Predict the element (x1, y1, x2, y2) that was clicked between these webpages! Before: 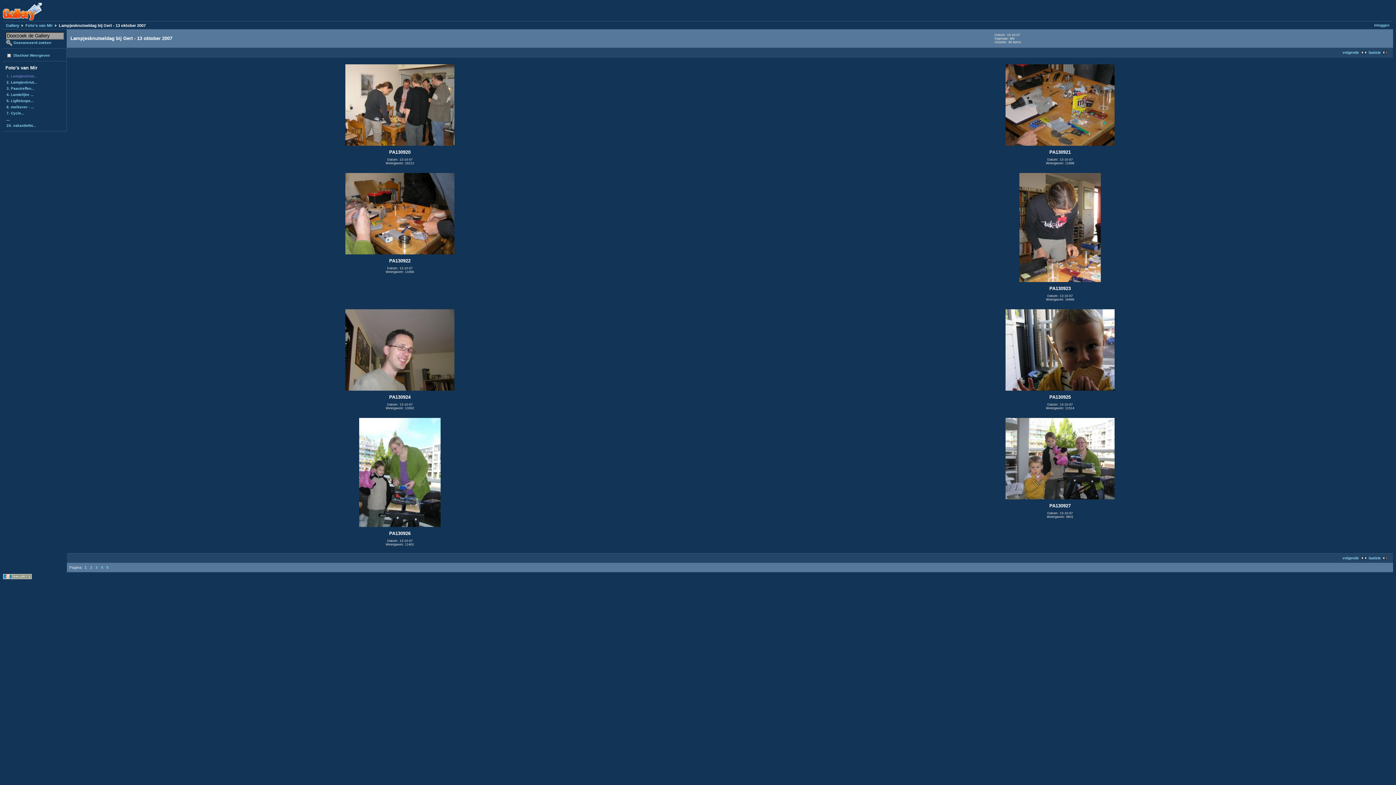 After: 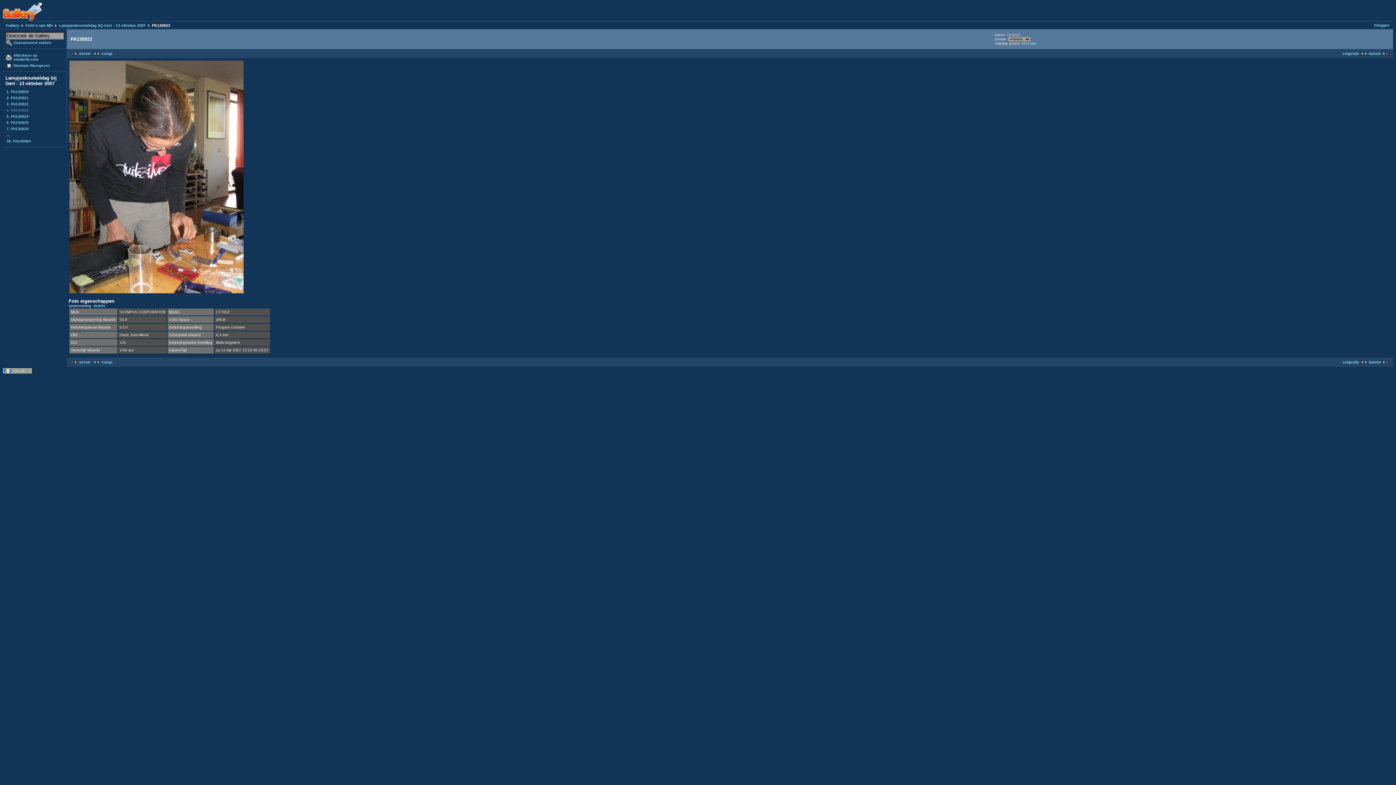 Action: bbox: (1019, 278, 1101, 282)